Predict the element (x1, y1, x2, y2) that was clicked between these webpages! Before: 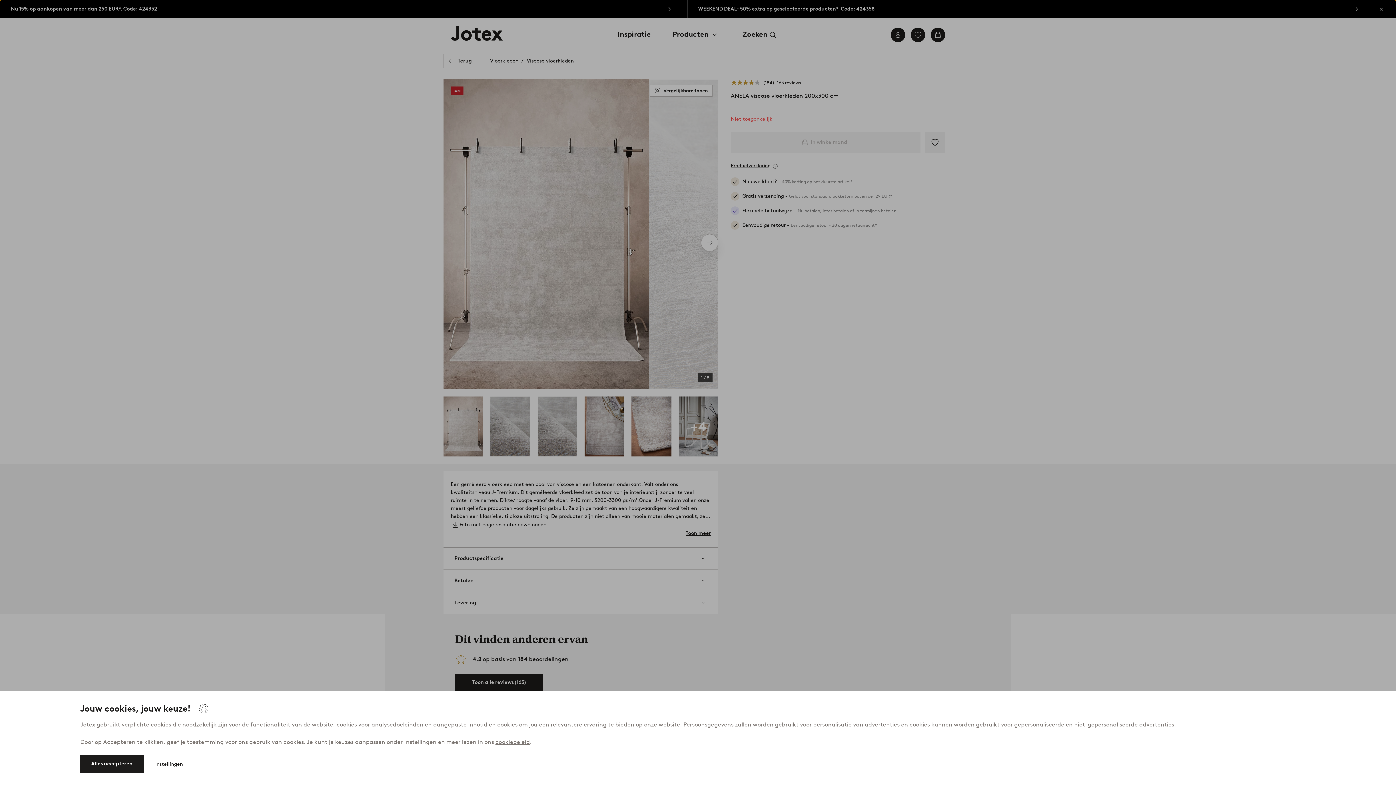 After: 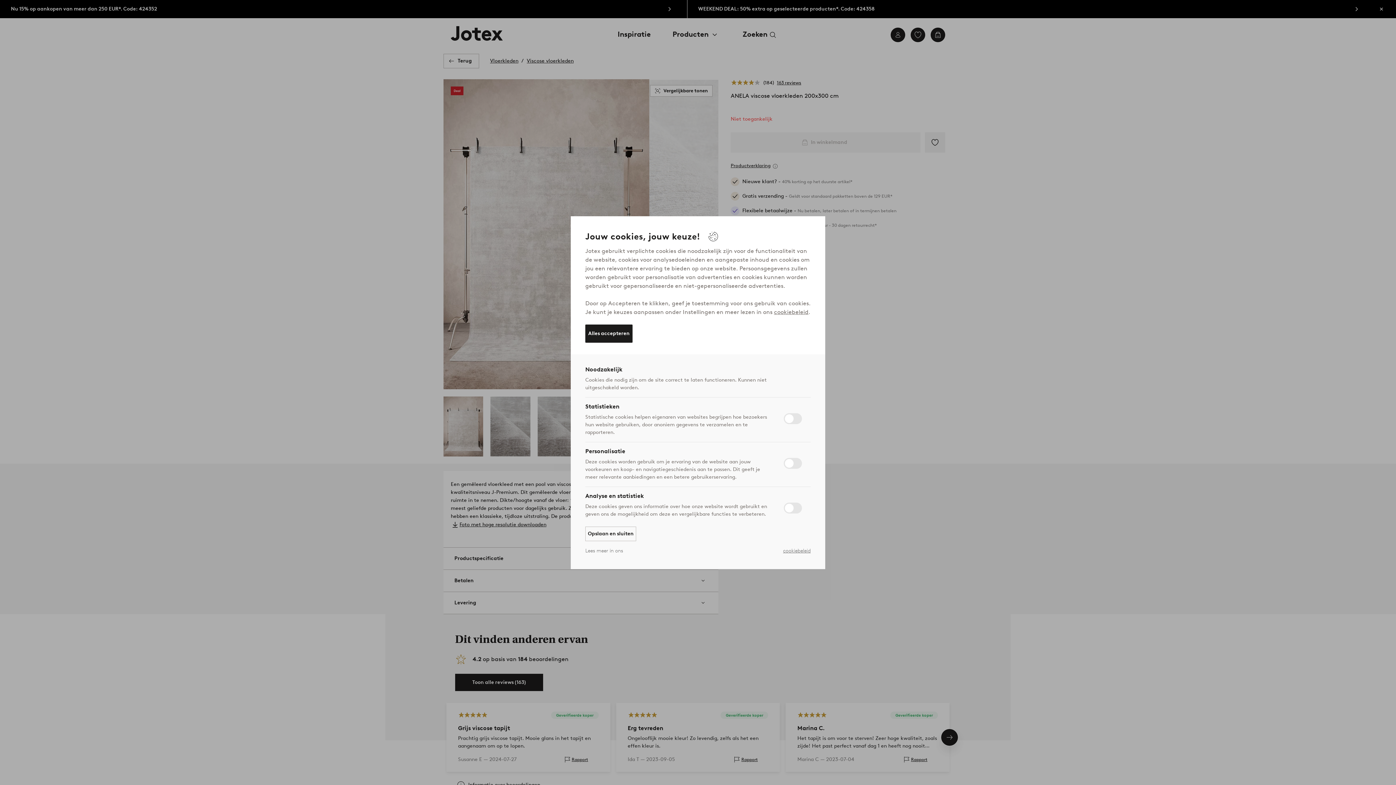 Action: label: Instellingen bbox: (155, 757, 182, 772)